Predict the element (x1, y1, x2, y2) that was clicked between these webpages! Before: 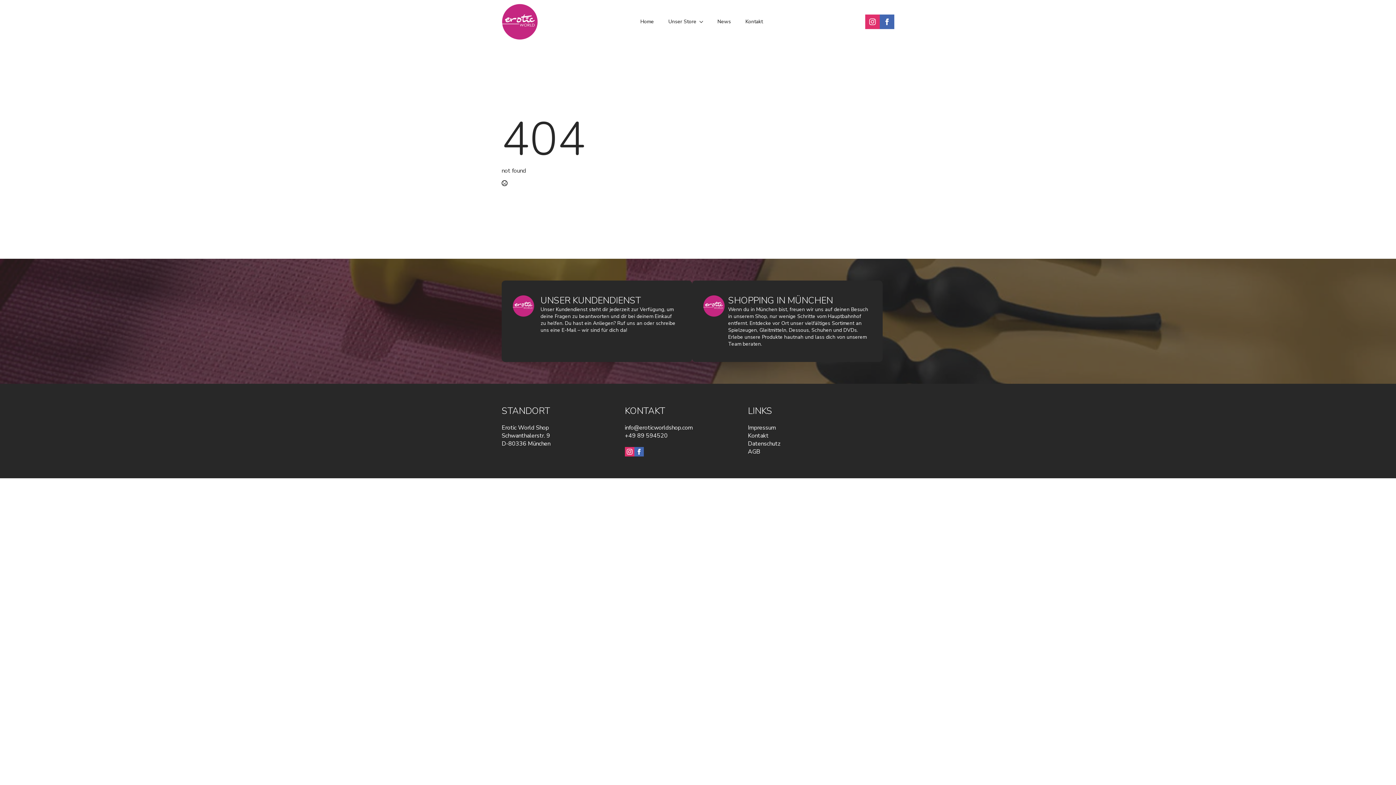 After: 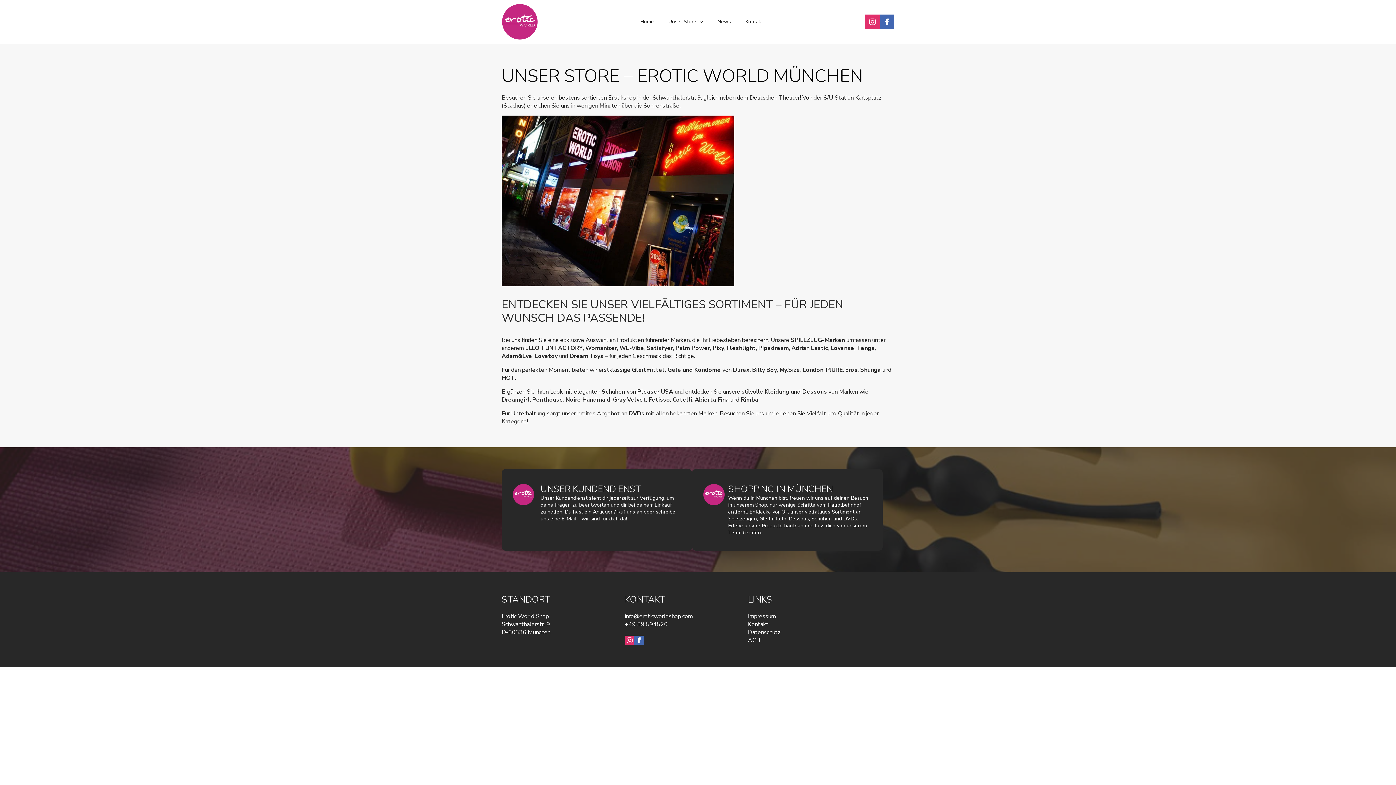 Action: bbox: (661, 12, 696, 31) label: Unser Store